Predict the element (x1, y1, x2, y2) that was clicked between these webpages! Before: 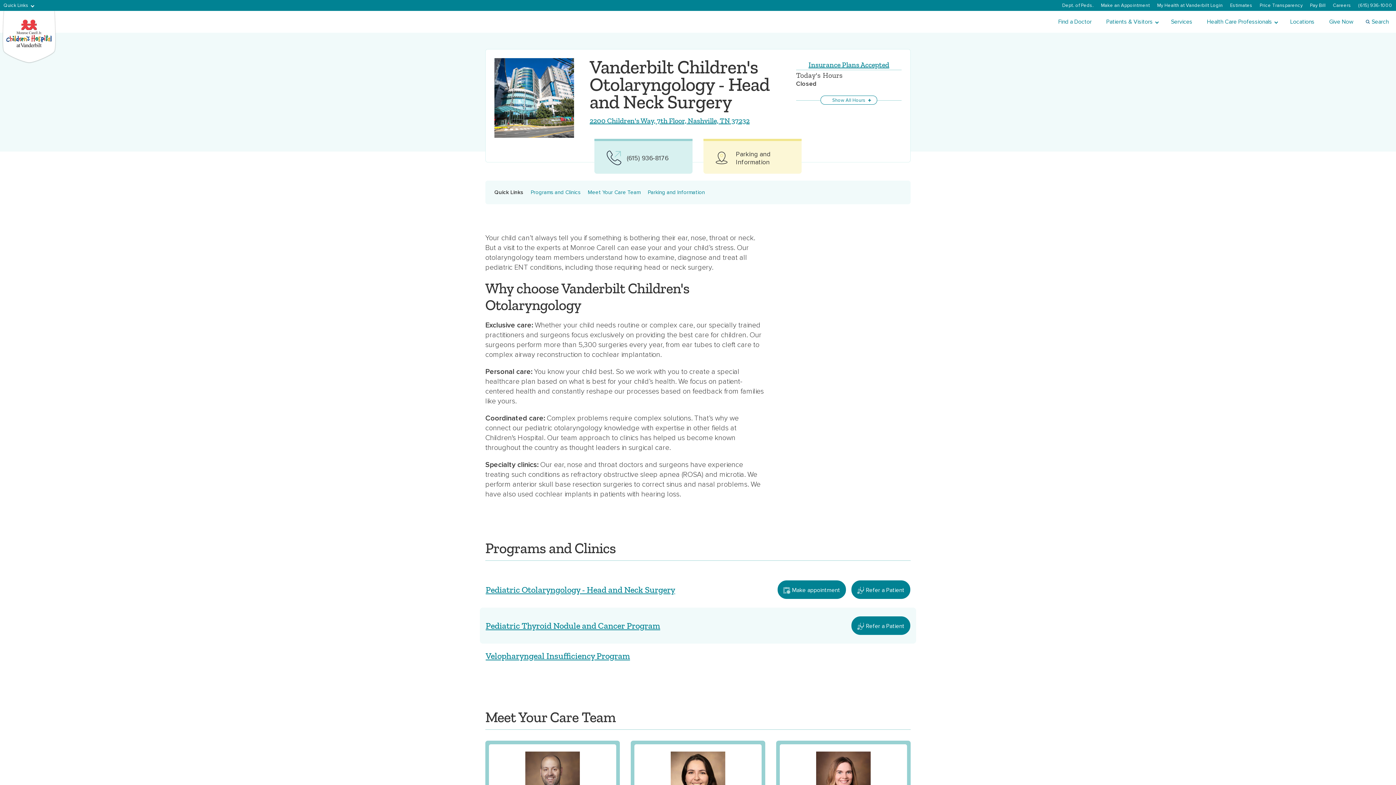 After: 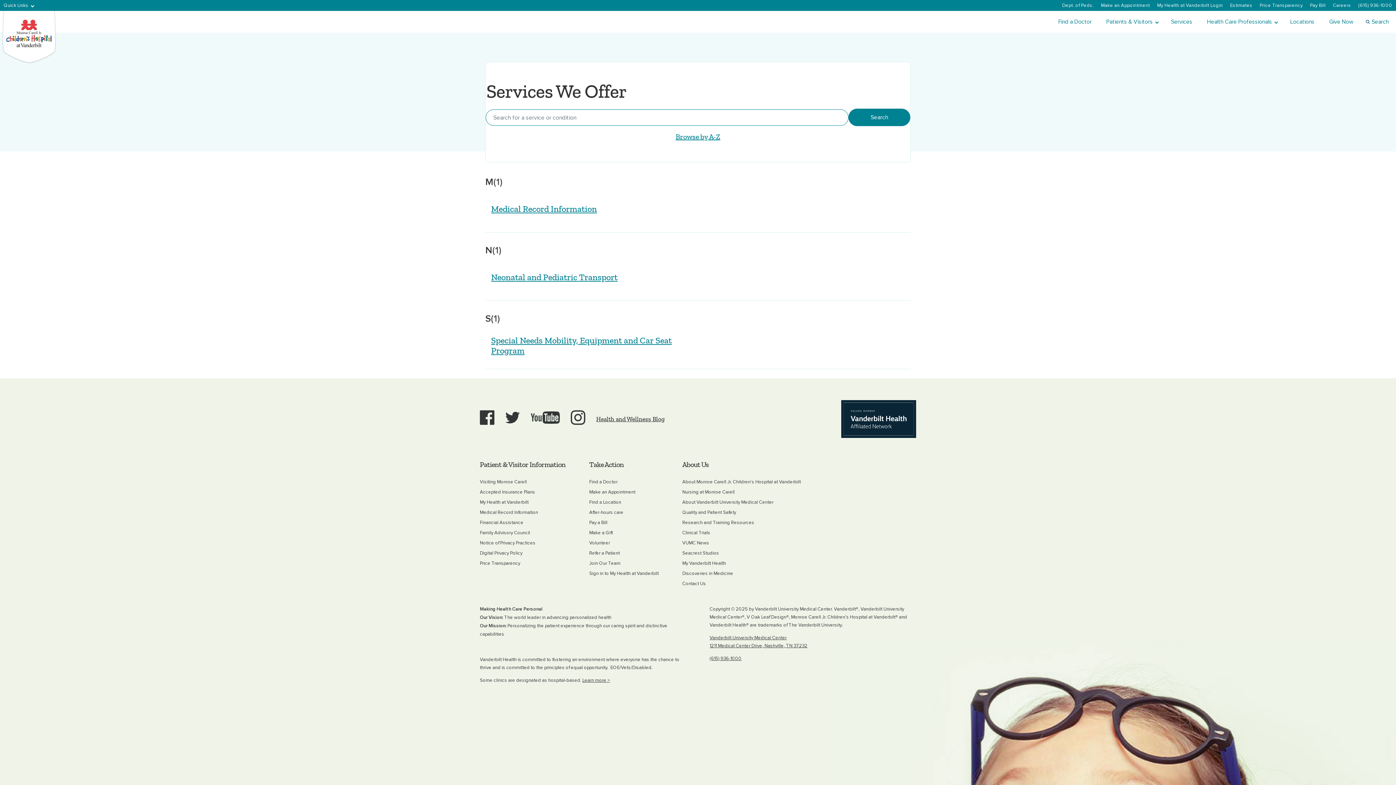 Action: label: Services bbox: (1164, 10, 1200, 32)